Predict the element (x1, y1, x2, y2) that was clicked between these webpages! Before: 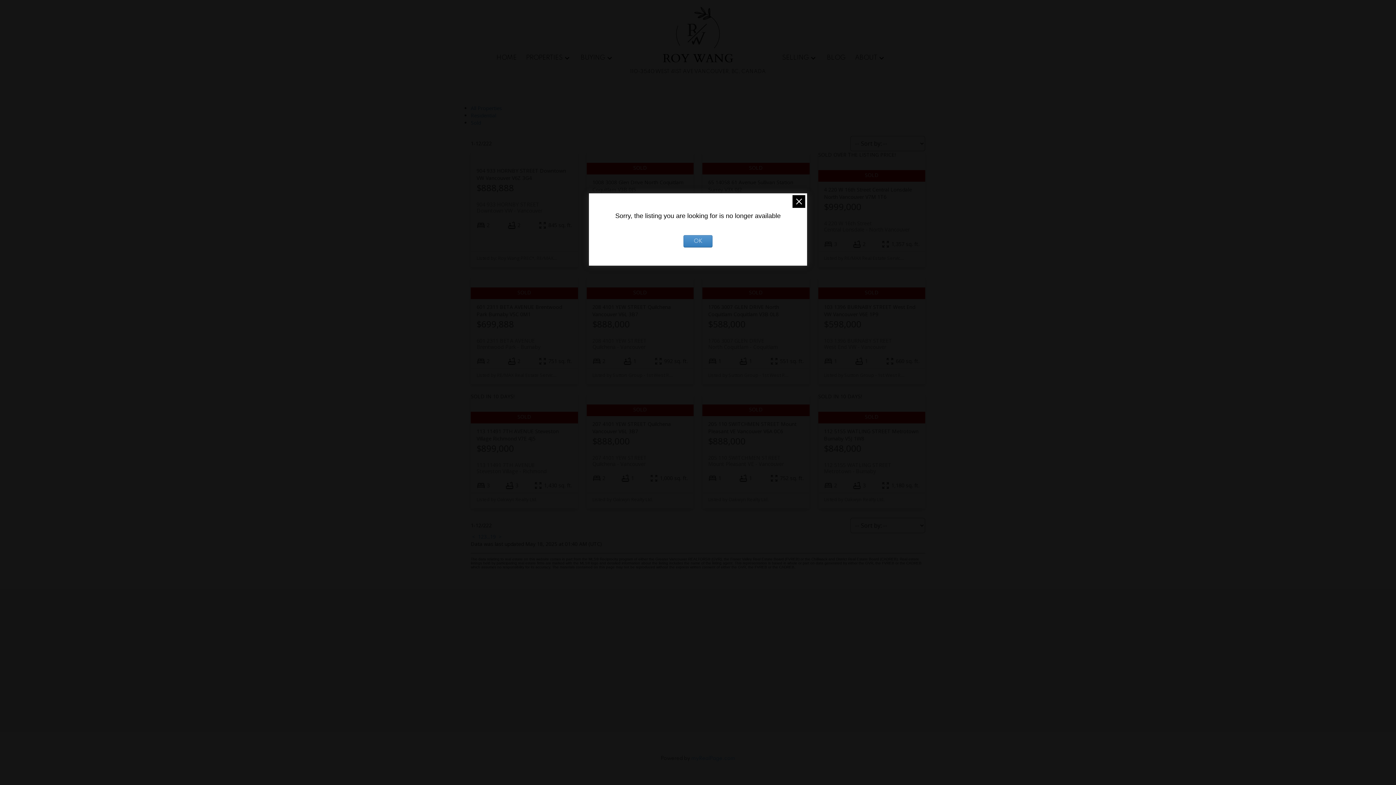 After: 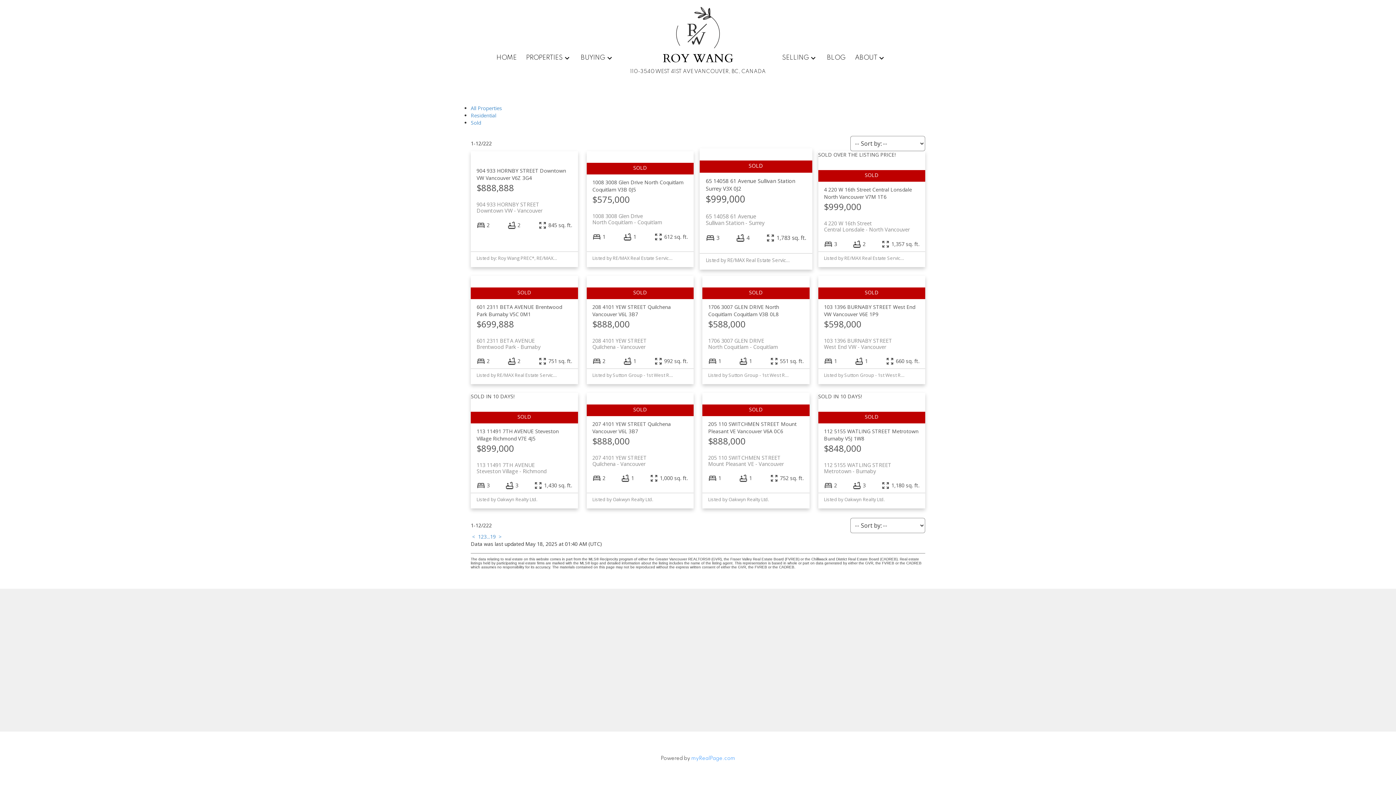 Action: bbox: (792, 195, 805, 208)